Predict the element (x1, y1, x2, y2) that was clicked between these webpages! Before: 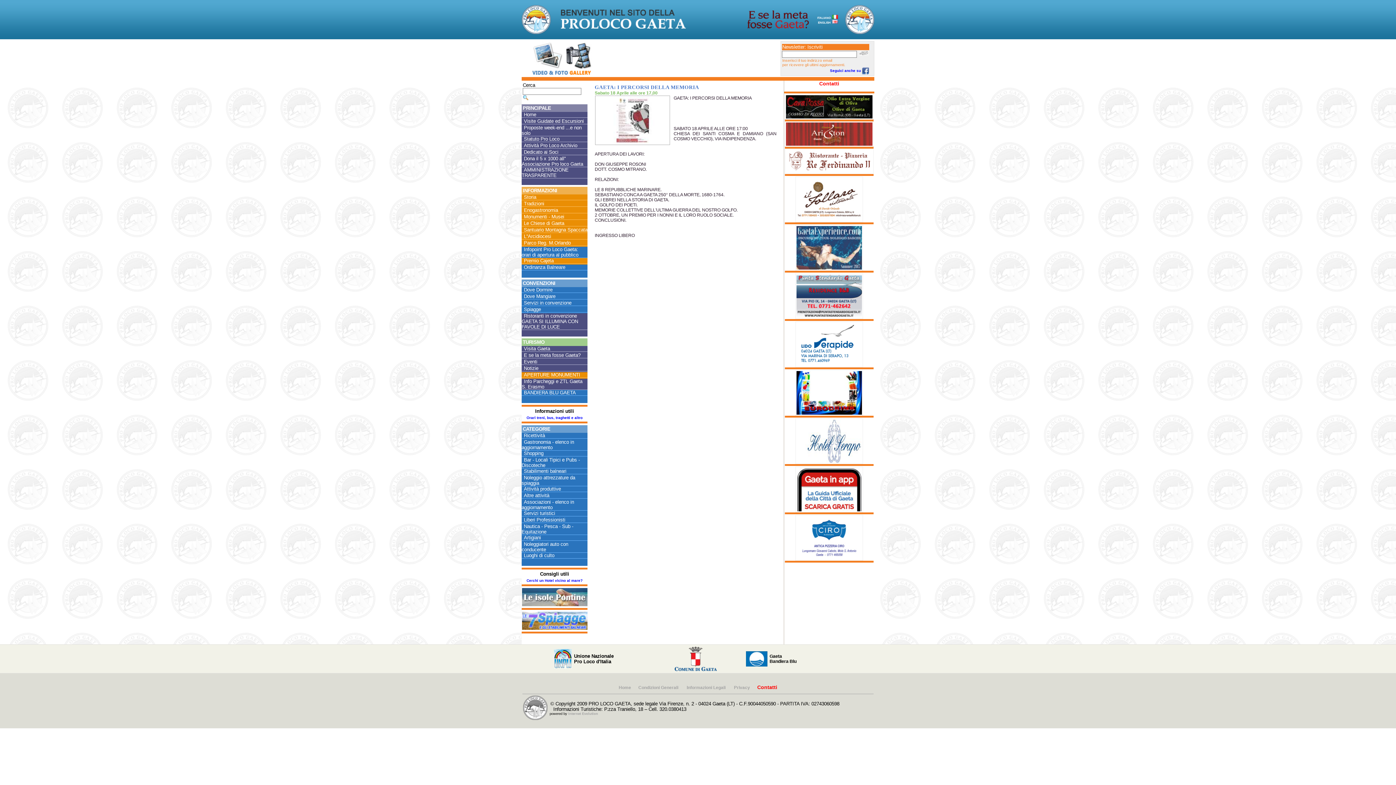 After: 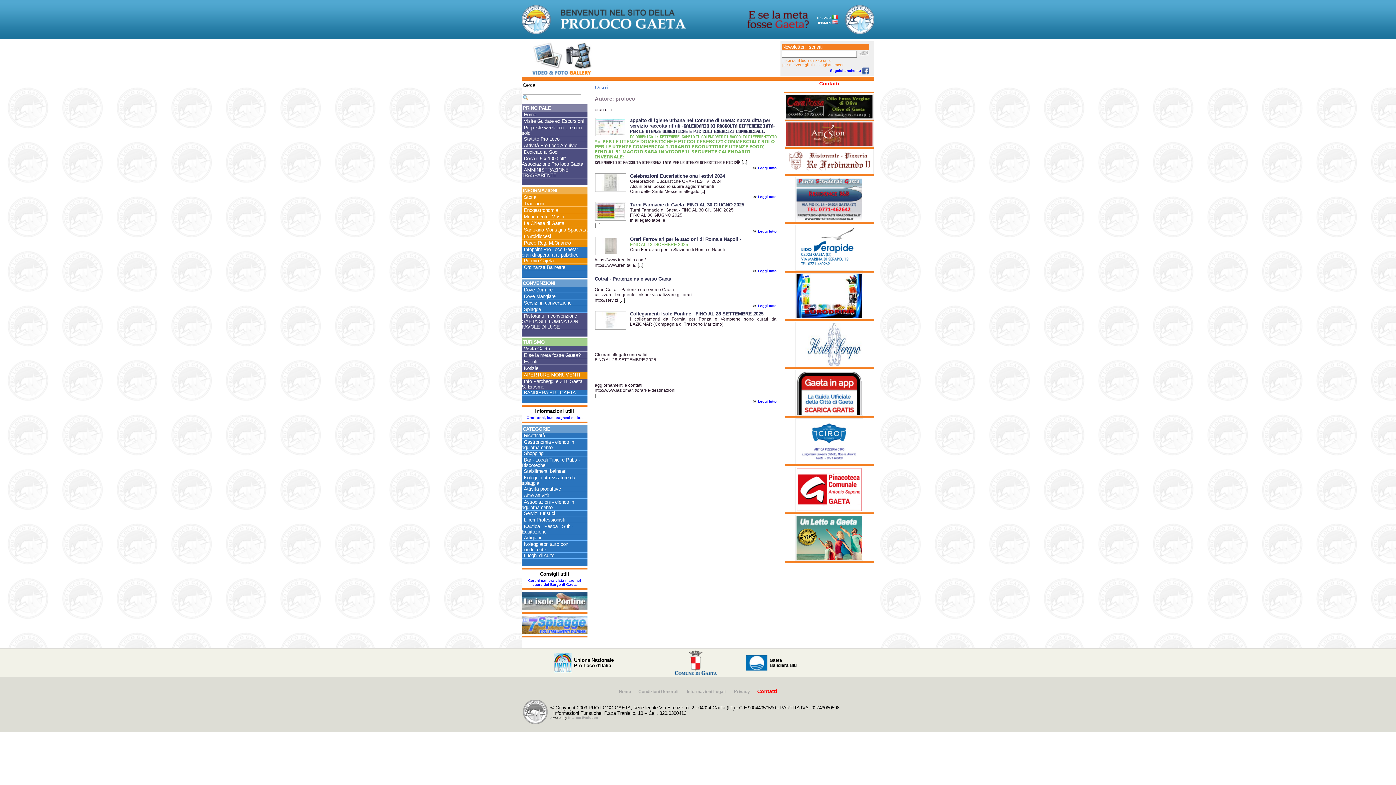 Action: bbox: (526, 416, 582, 420) label: Orari treni, bus, traghetti e altro